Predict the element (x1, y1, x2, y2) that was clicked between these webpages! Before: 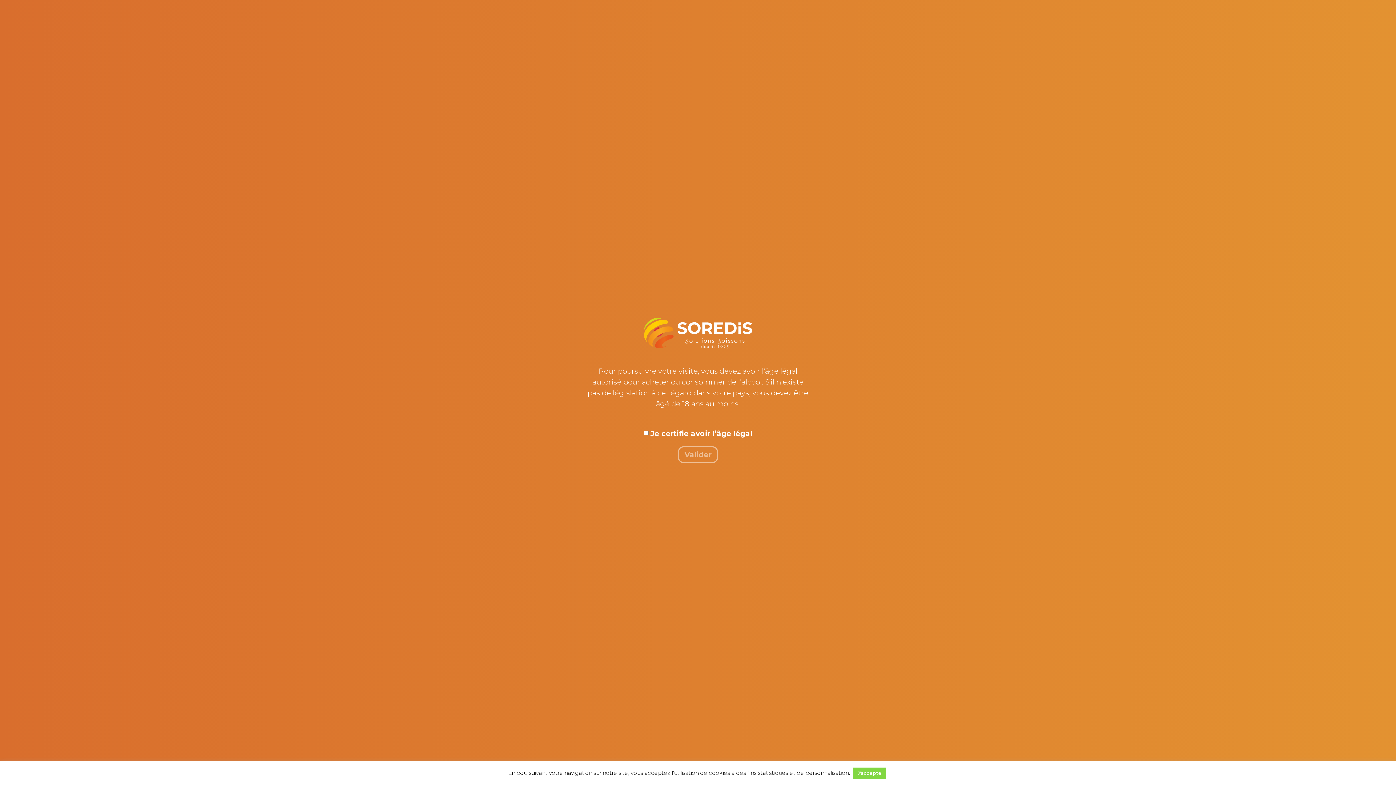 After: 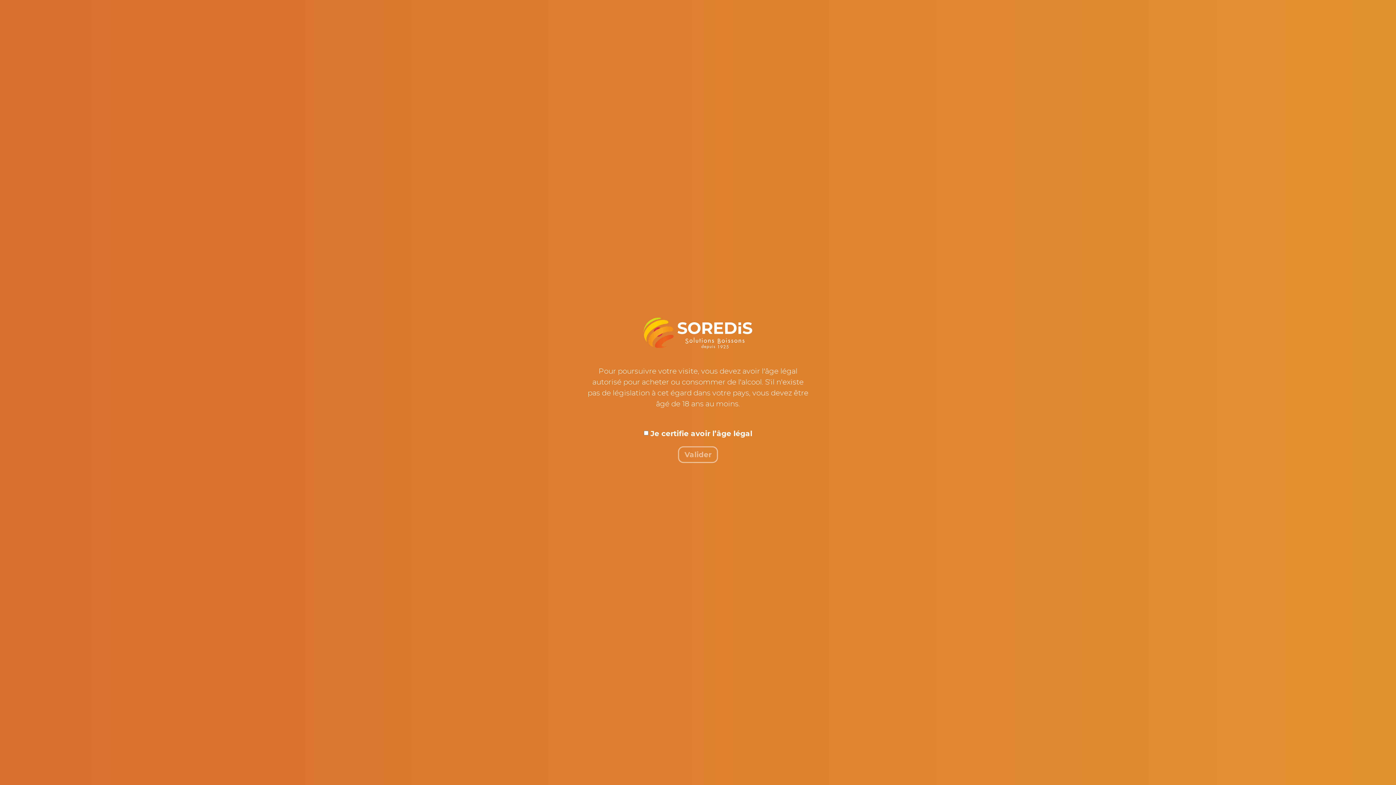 Action: label: J'accepte bbox: (853, 768, 886, 779)